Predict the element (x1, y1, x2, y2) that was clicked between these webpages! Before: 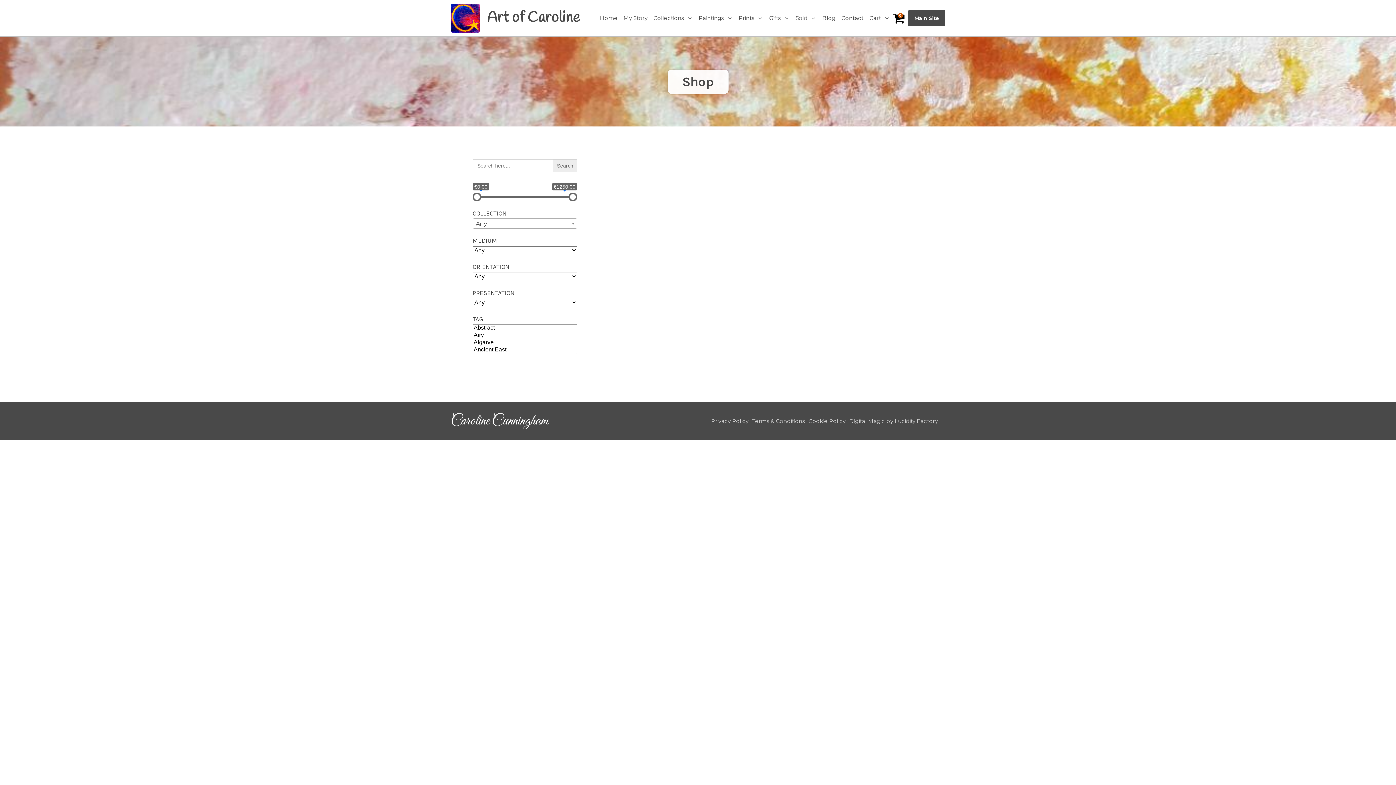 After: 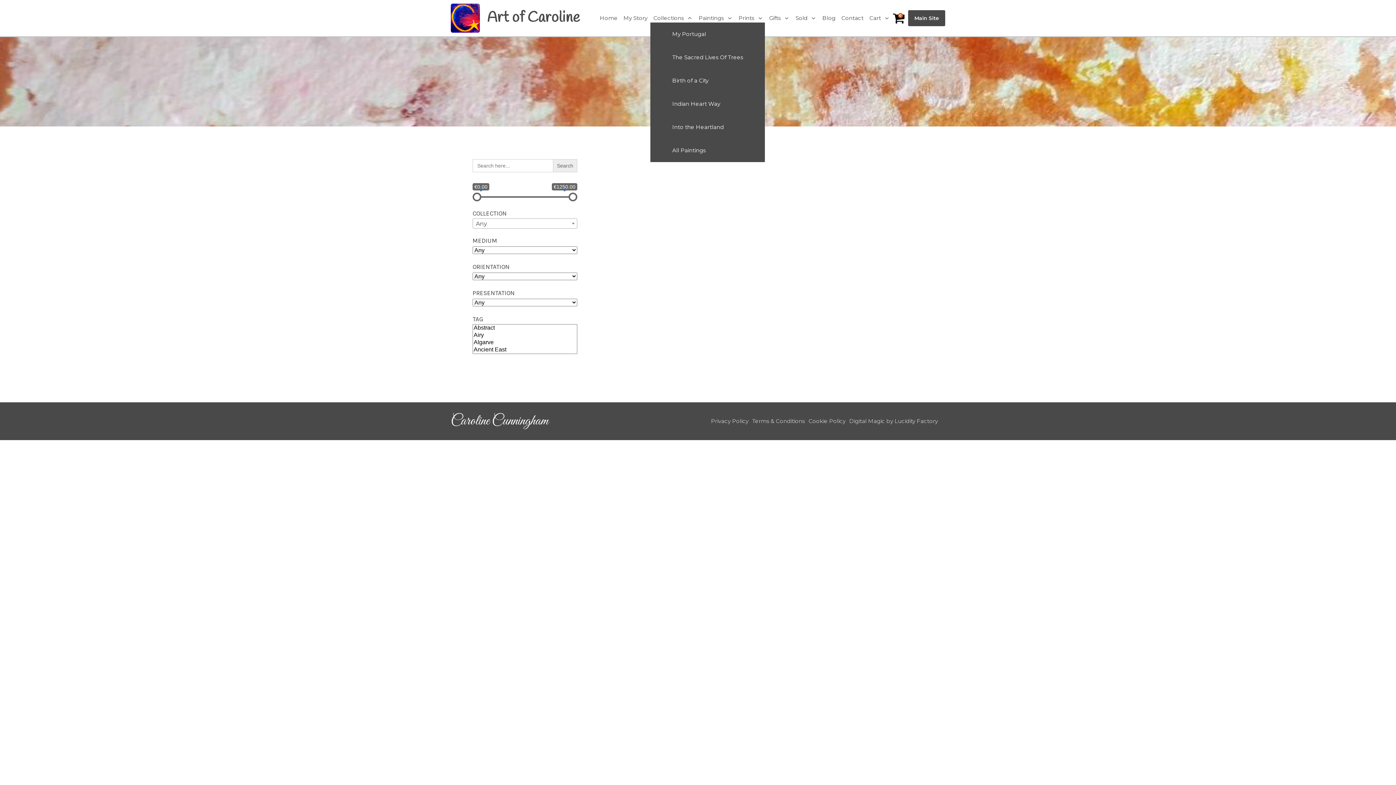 Action: bbox: (650, 13, 696, 22) label: Collections